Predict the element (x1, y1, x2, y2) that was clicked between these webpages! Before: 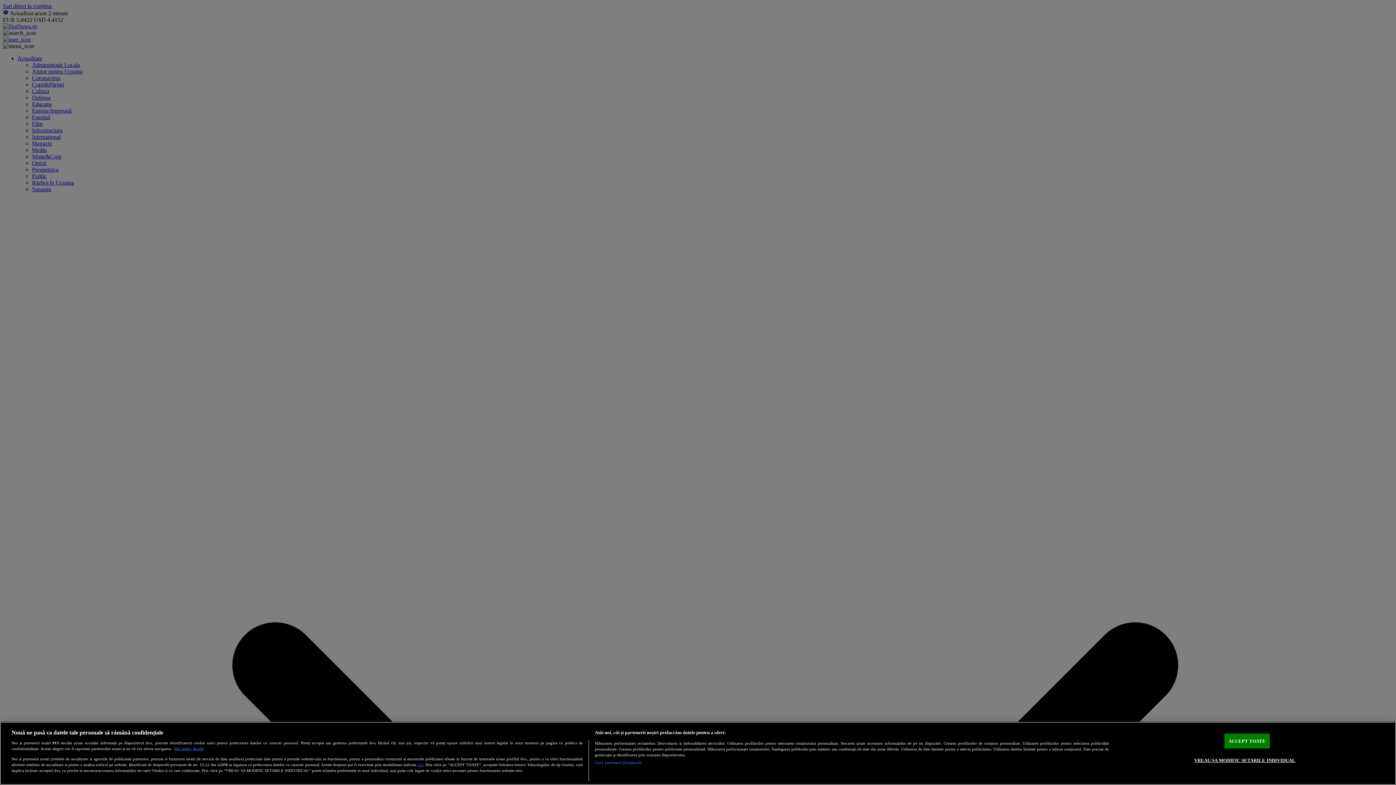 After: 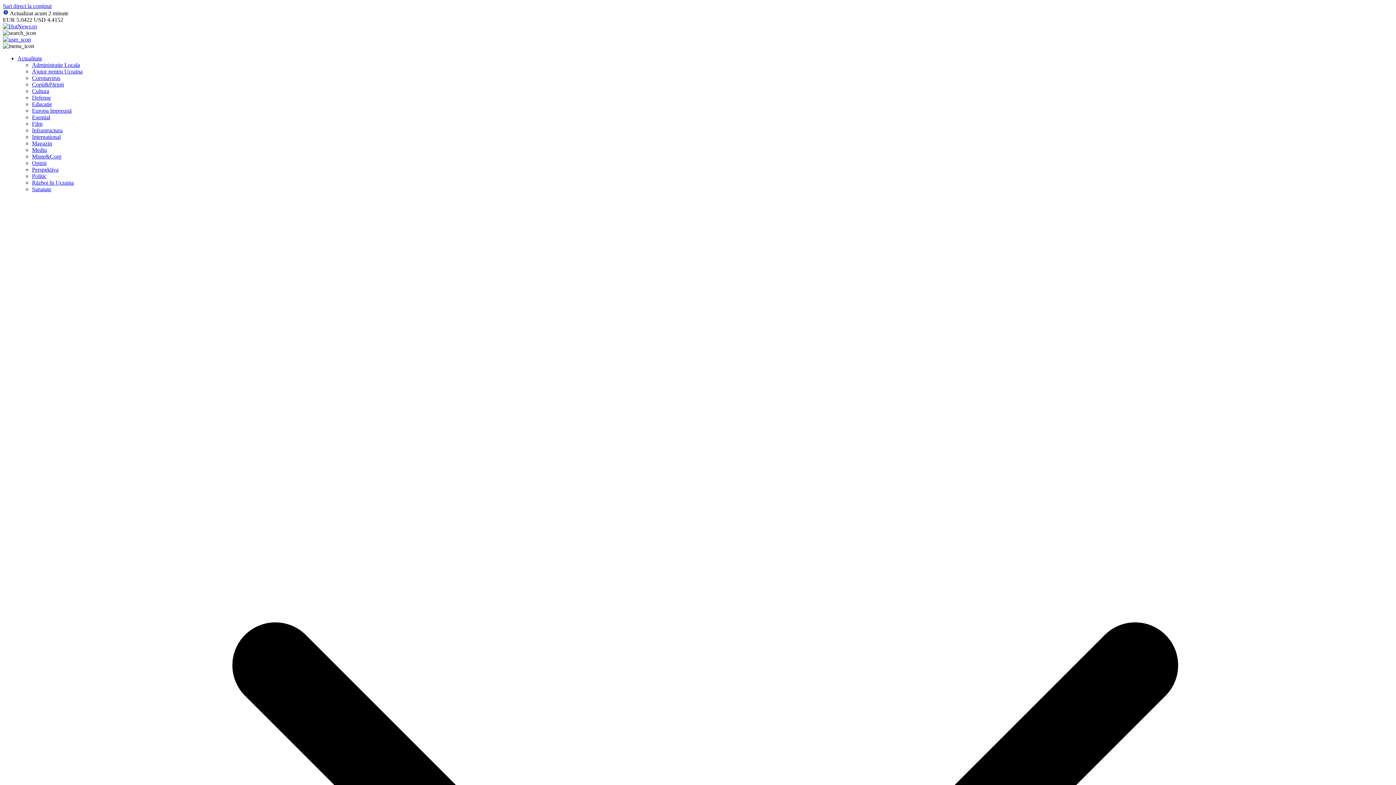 Action: bbox: (1224, 734, 1270, 748) label: ACCEPT TOATE